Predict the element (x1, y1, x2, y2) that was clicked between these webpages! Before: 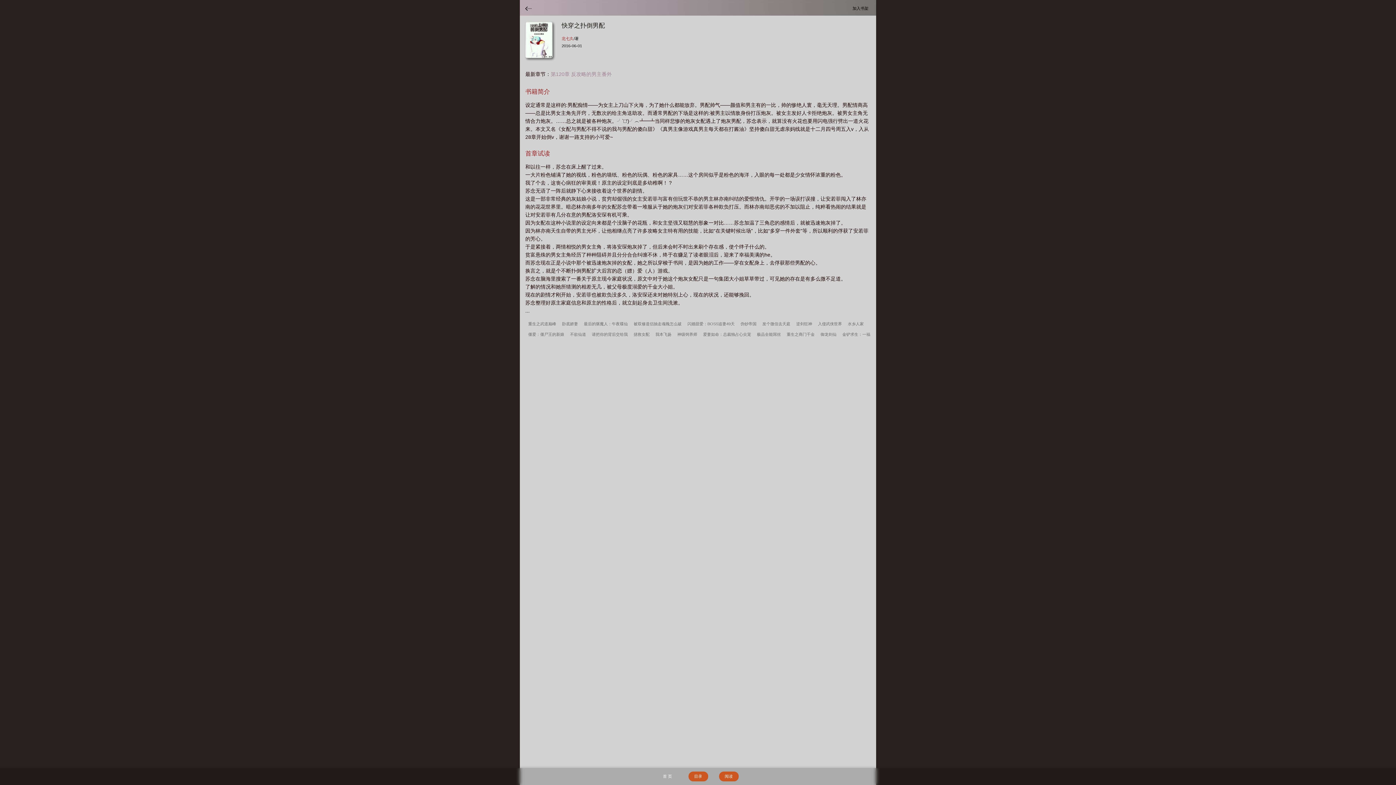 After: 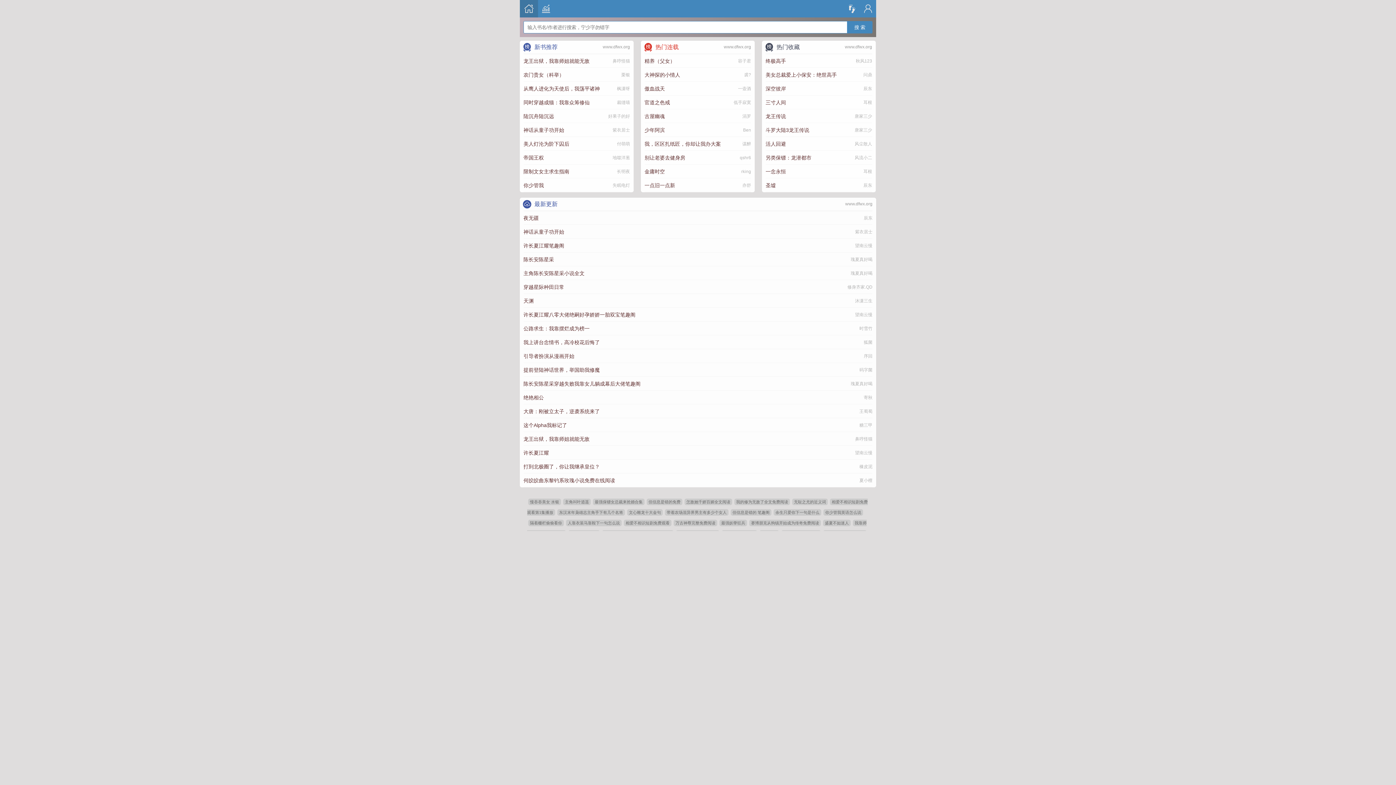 Action: label: 首 页 bbox: (657, 772, 677, 781)